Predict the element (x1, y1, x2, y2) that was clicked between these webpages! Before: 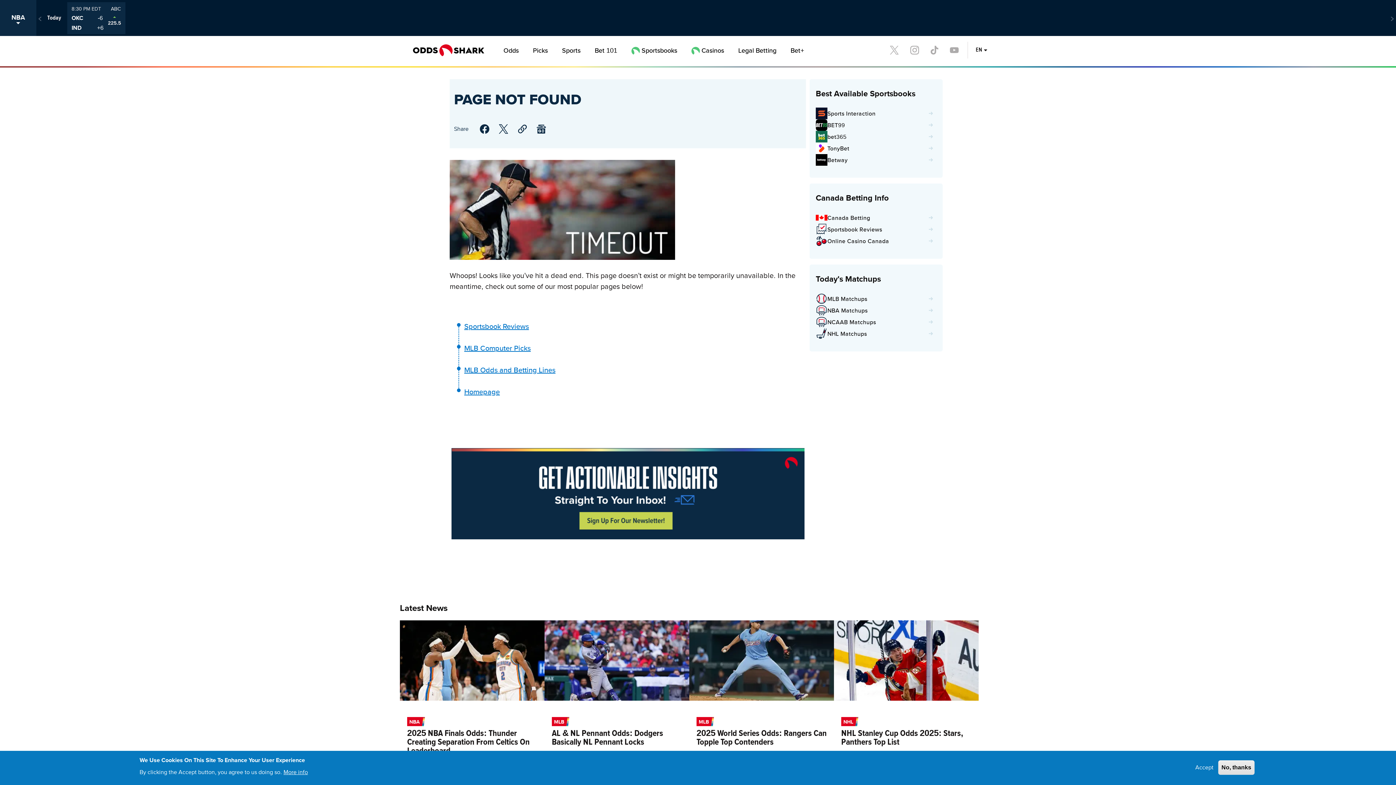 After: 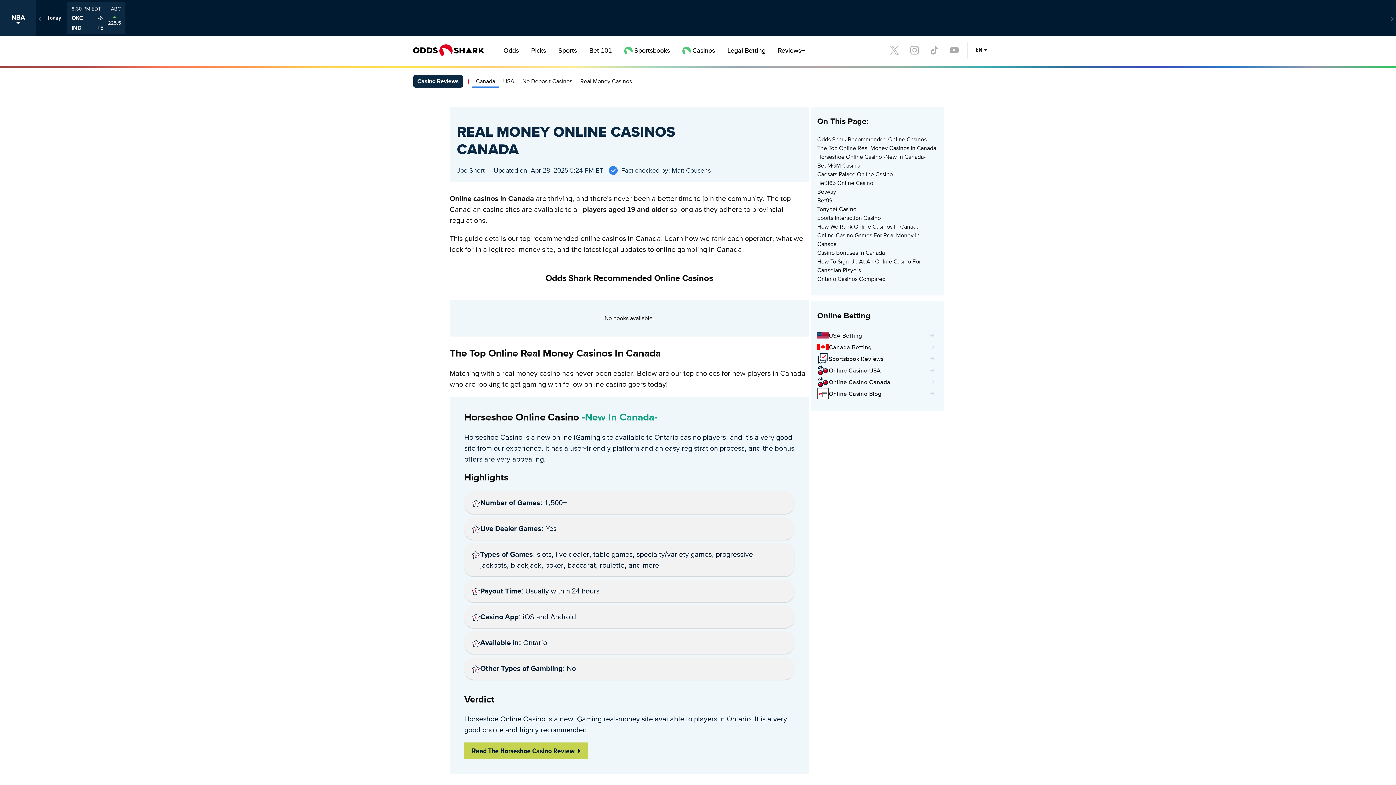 Action: label: Online Casino Canada bbox: (816, 235, 936, 246)